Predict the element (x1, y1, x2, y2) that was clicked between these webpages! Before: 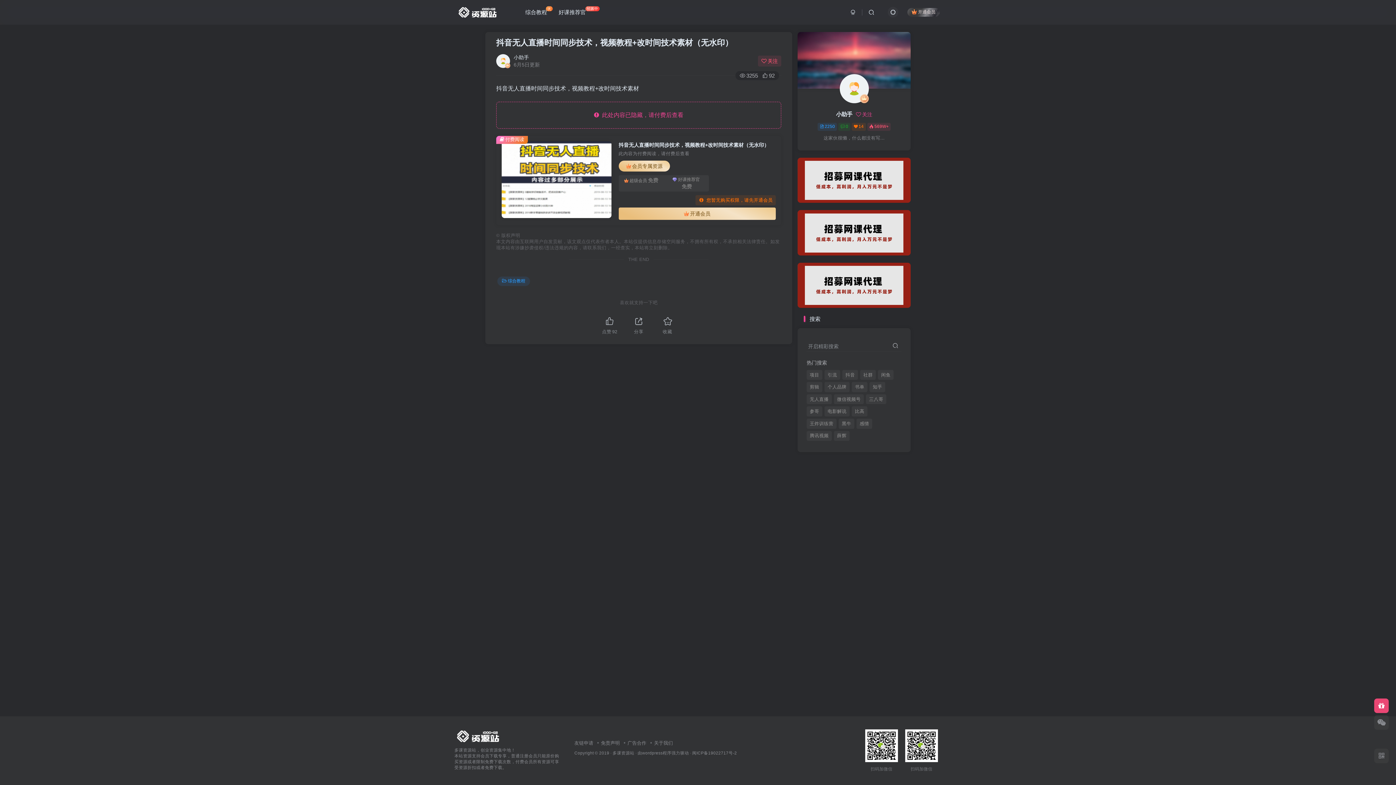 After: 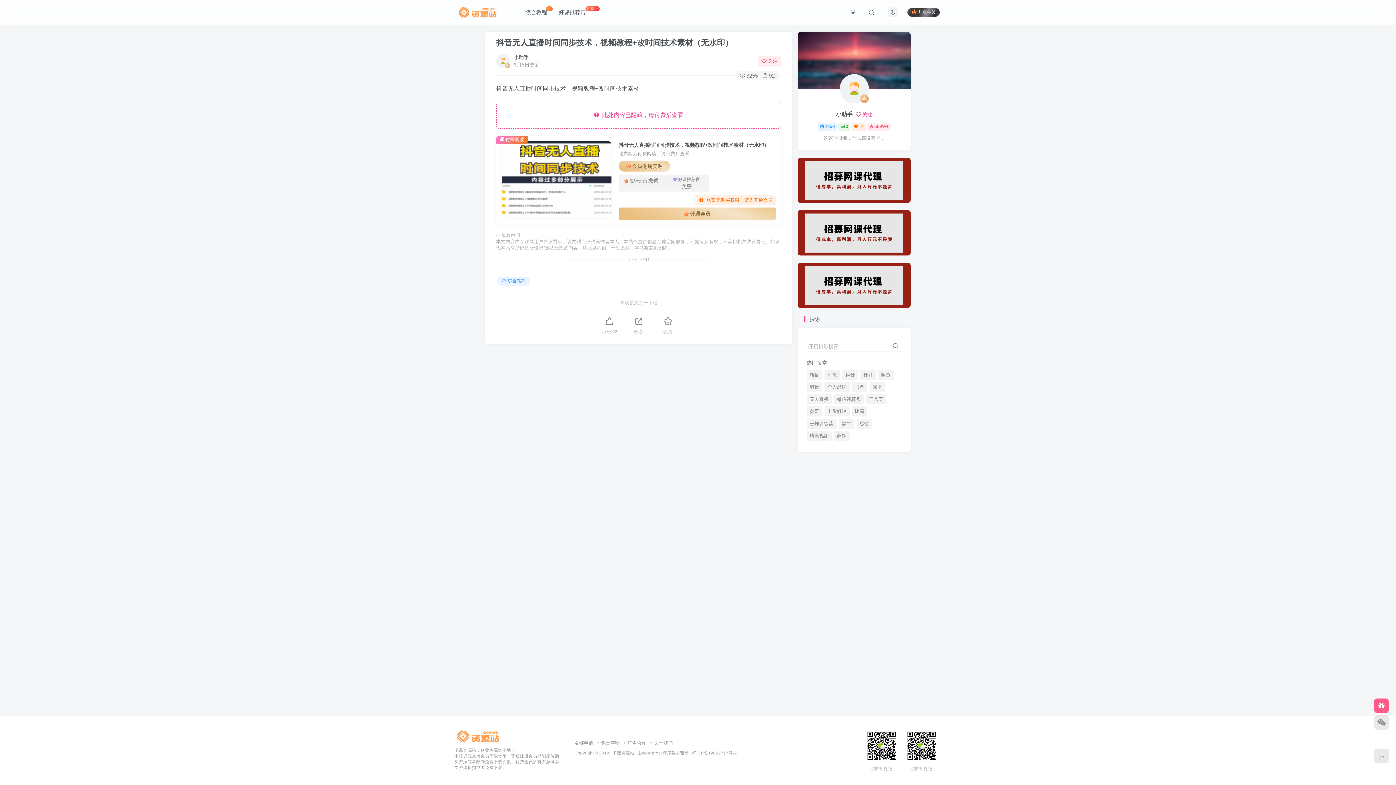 Action: bbox: (888, 6, 898, 17)